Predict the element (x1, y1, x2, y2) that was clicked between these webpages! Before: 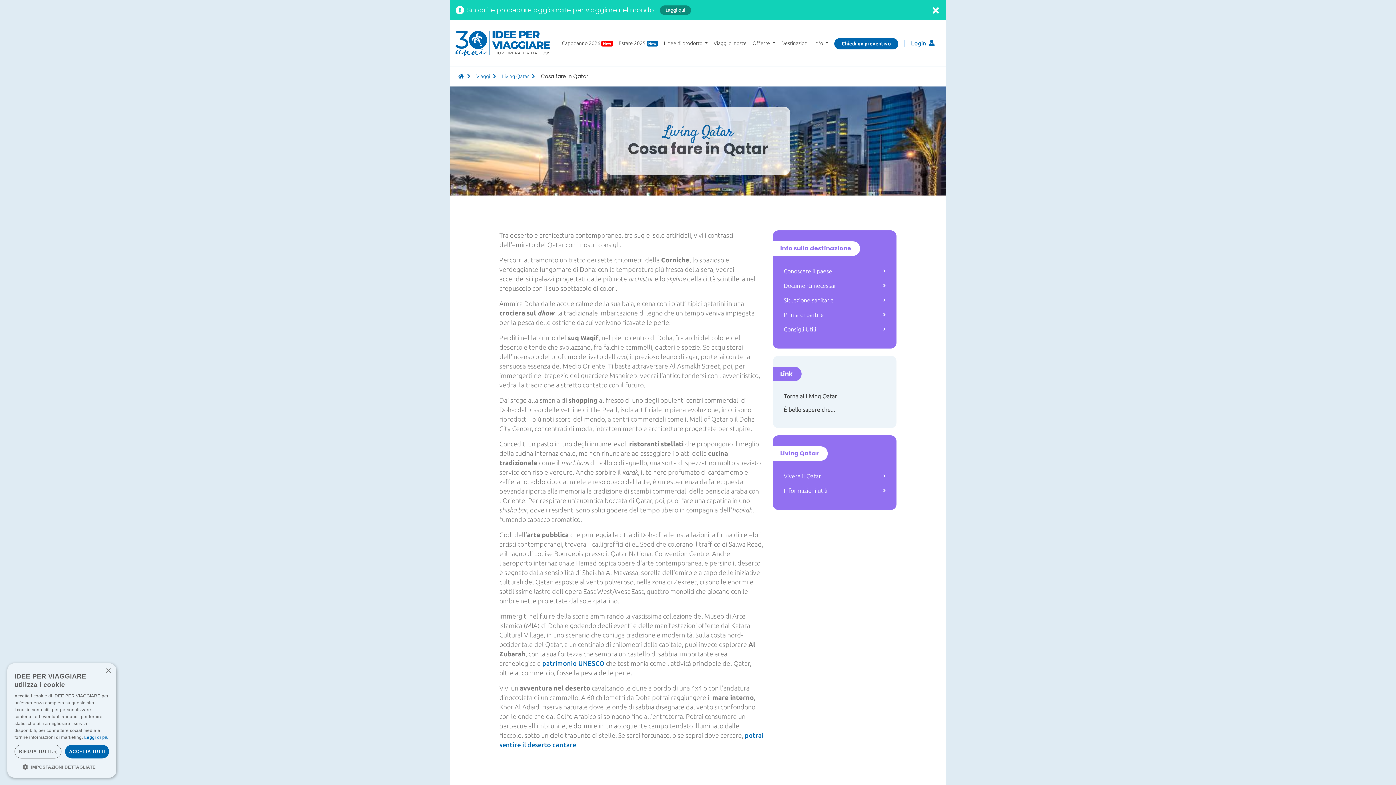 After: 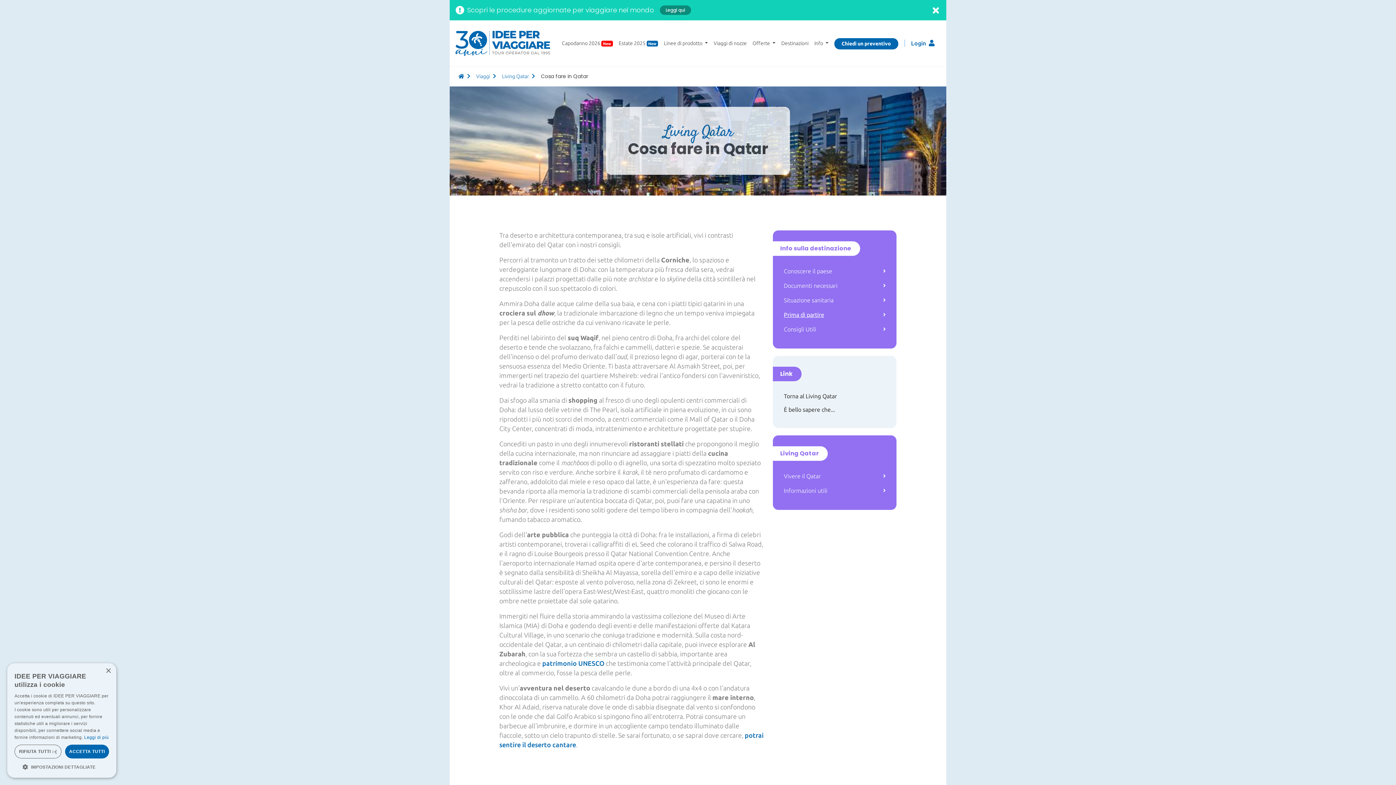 Action: bbox: (784, 311, 824, 318) label: Prima di partire